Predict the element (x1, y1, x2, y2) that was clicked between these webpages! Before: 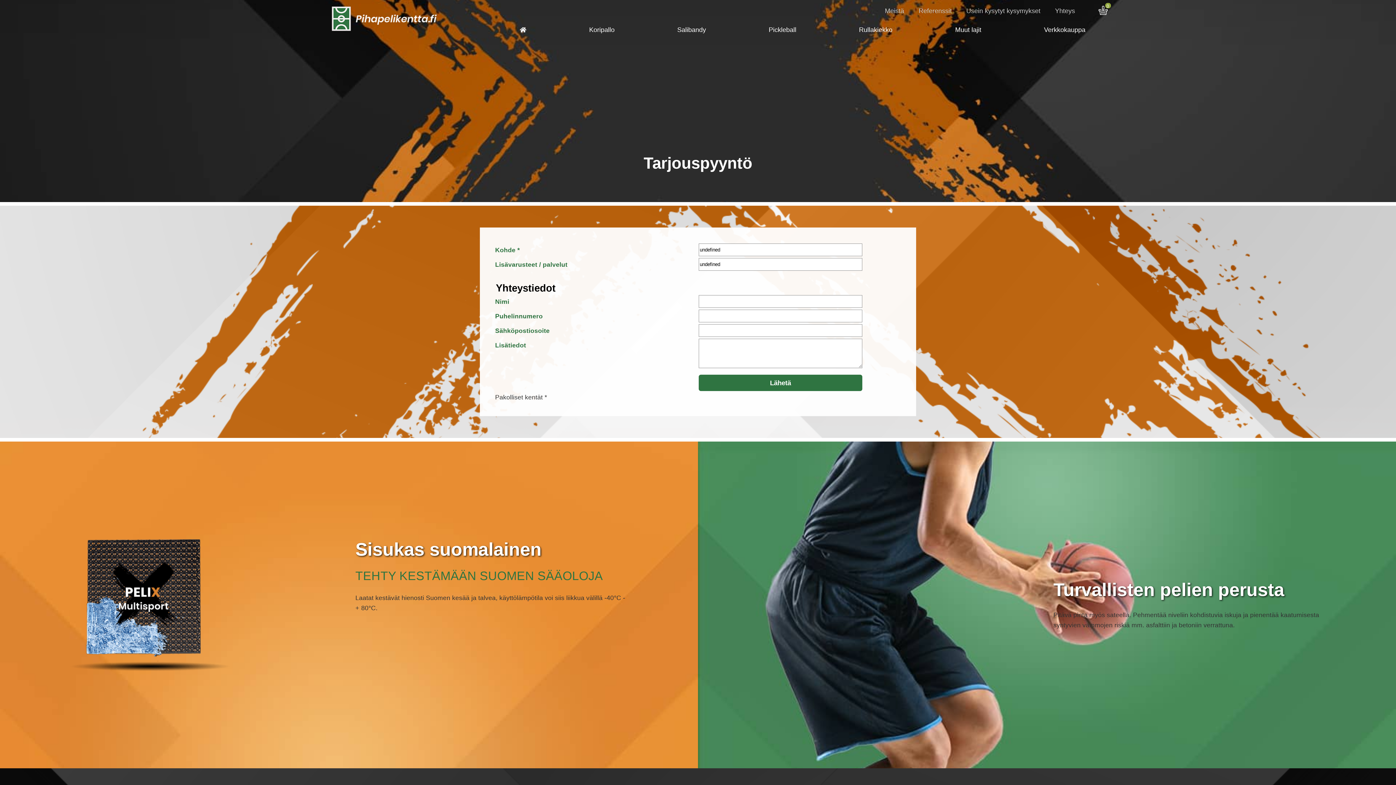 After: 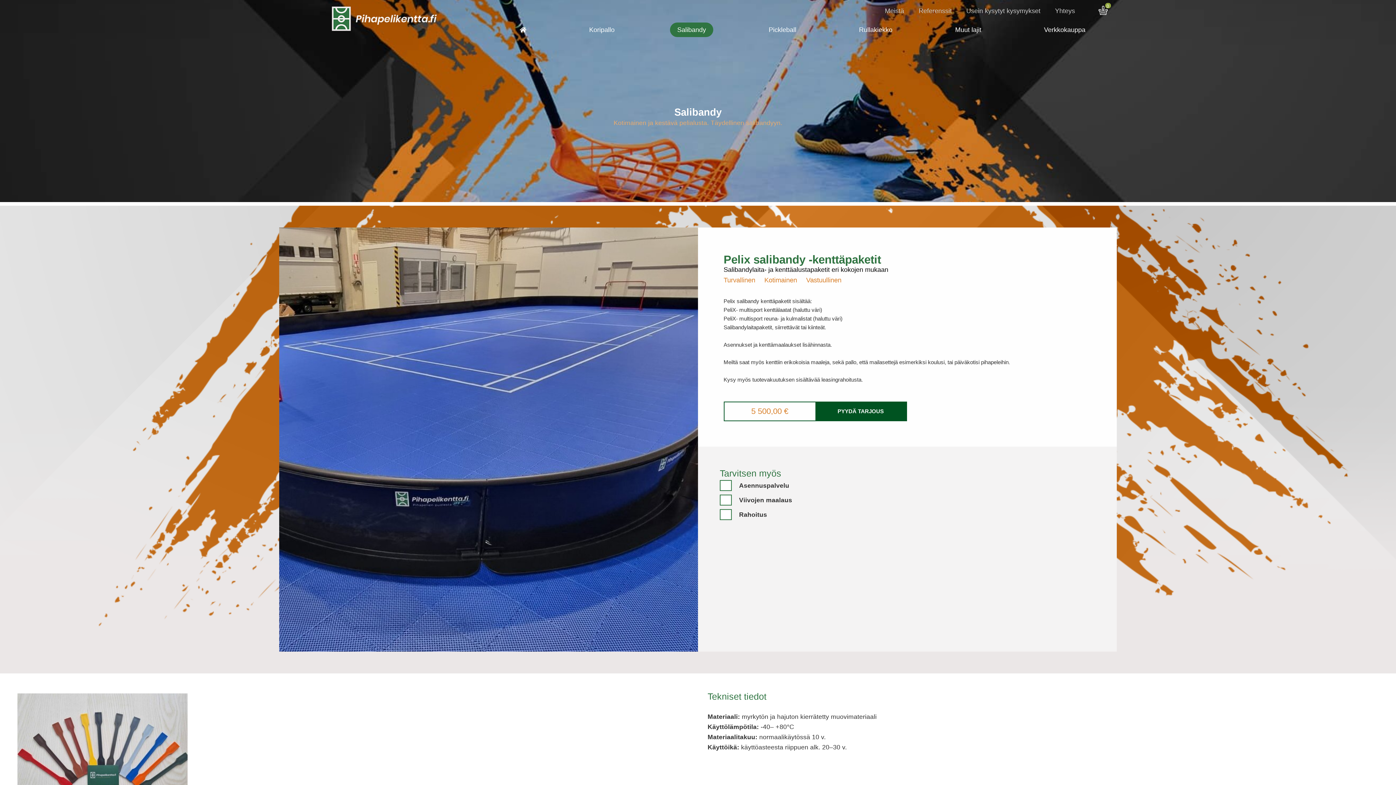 Action: label: Salibandy bbox: (670, 22, 713, 37)